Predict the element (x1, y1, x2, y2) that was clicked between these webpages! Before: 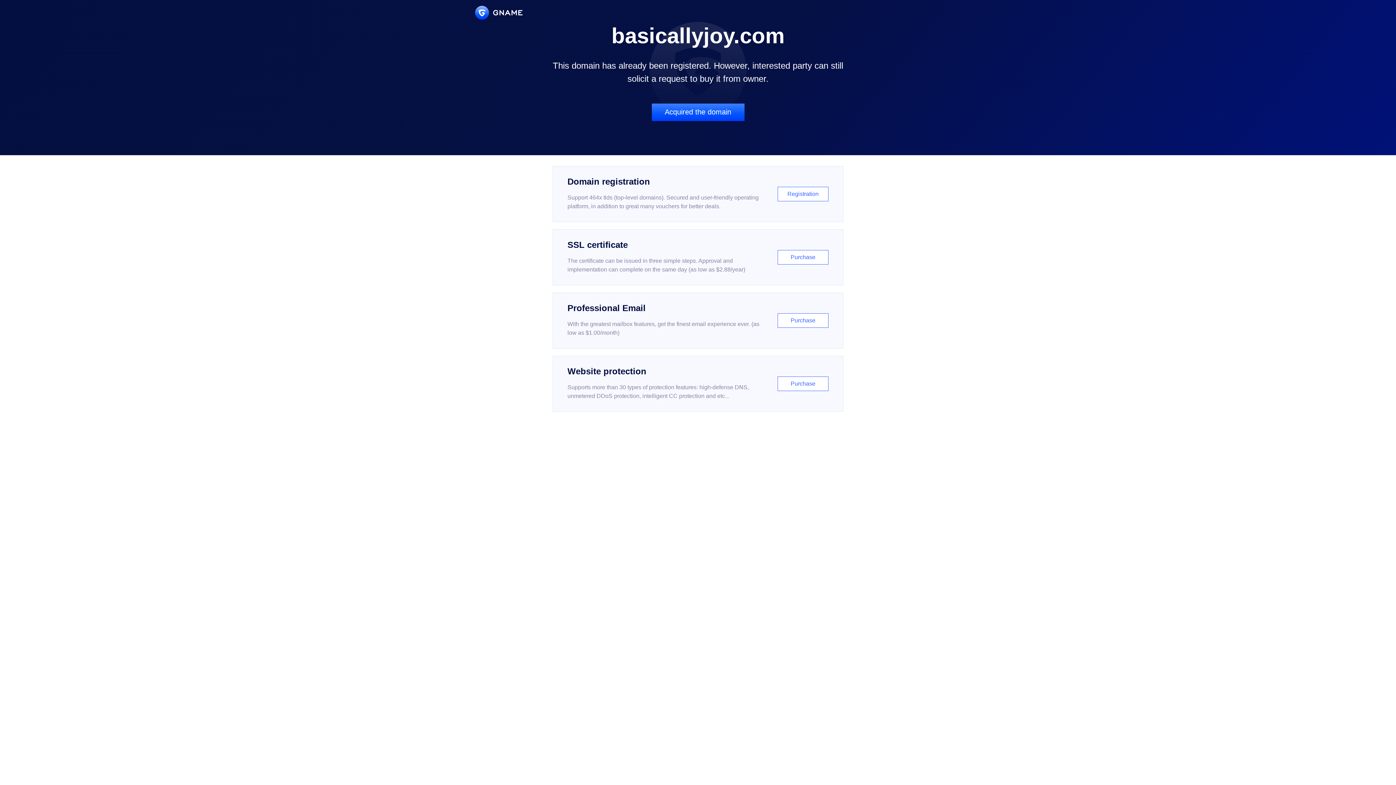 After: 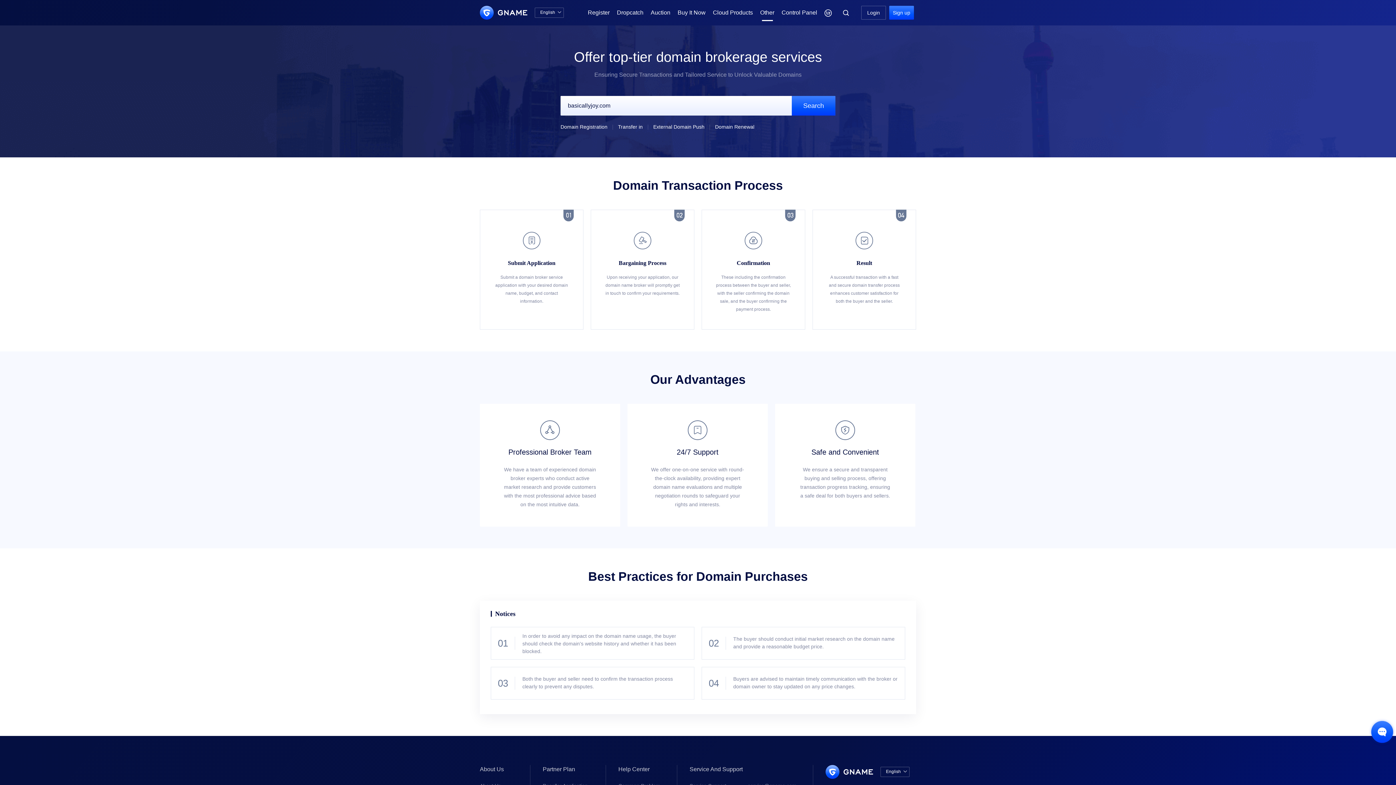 Action: bbox: (651, 103, 744, 121) label: Acquired the domain